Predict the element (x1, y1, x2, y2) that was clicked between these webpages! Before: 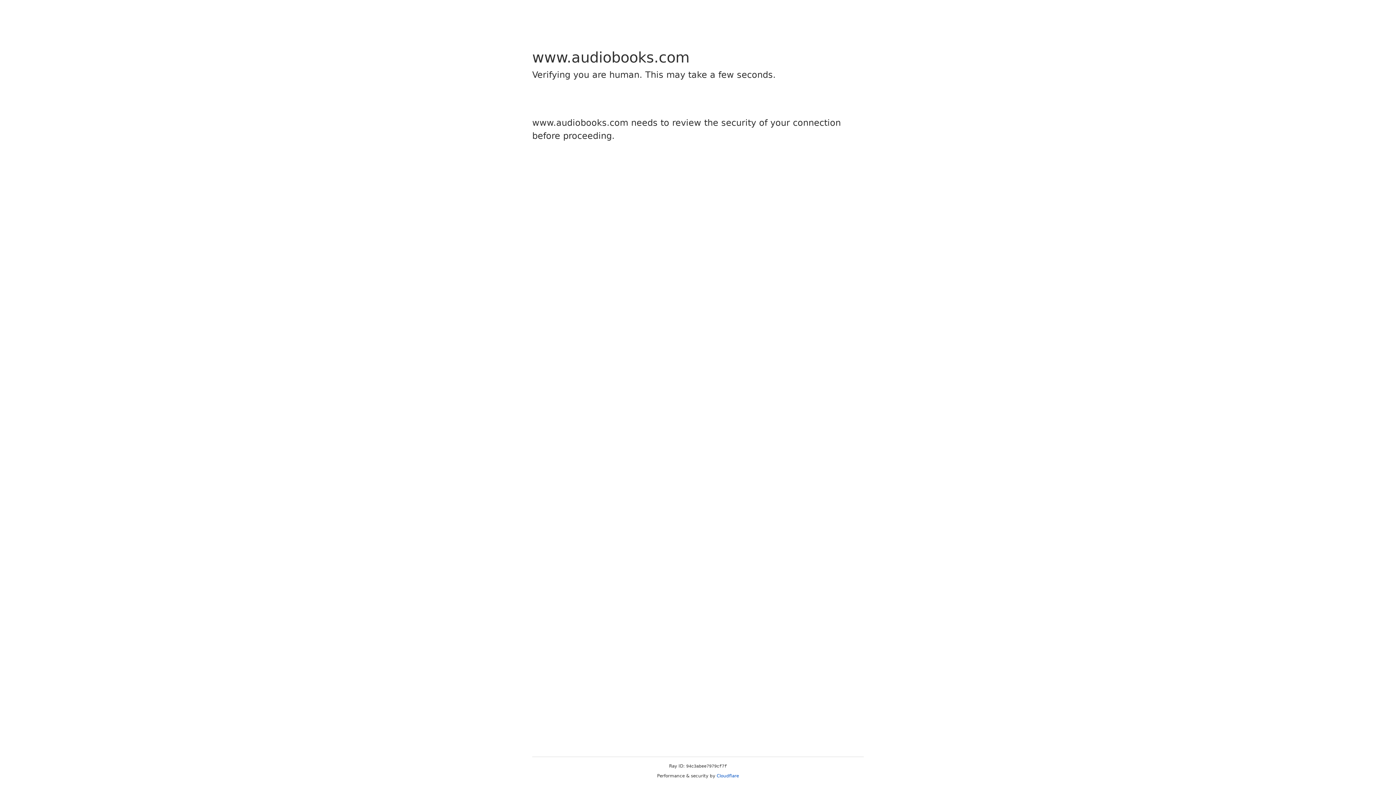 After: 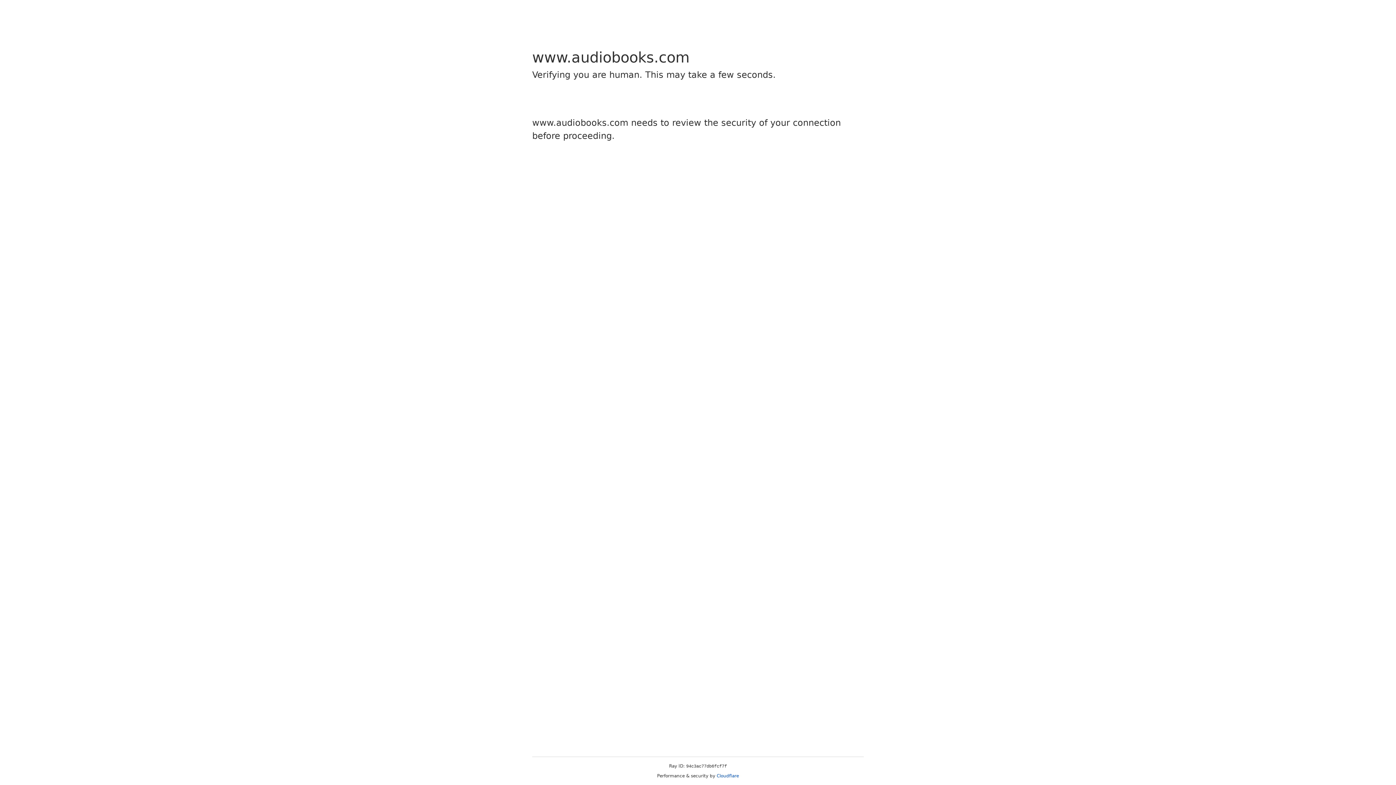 Action: label: Cloudflare bbox: (716, 773, 739, 778)